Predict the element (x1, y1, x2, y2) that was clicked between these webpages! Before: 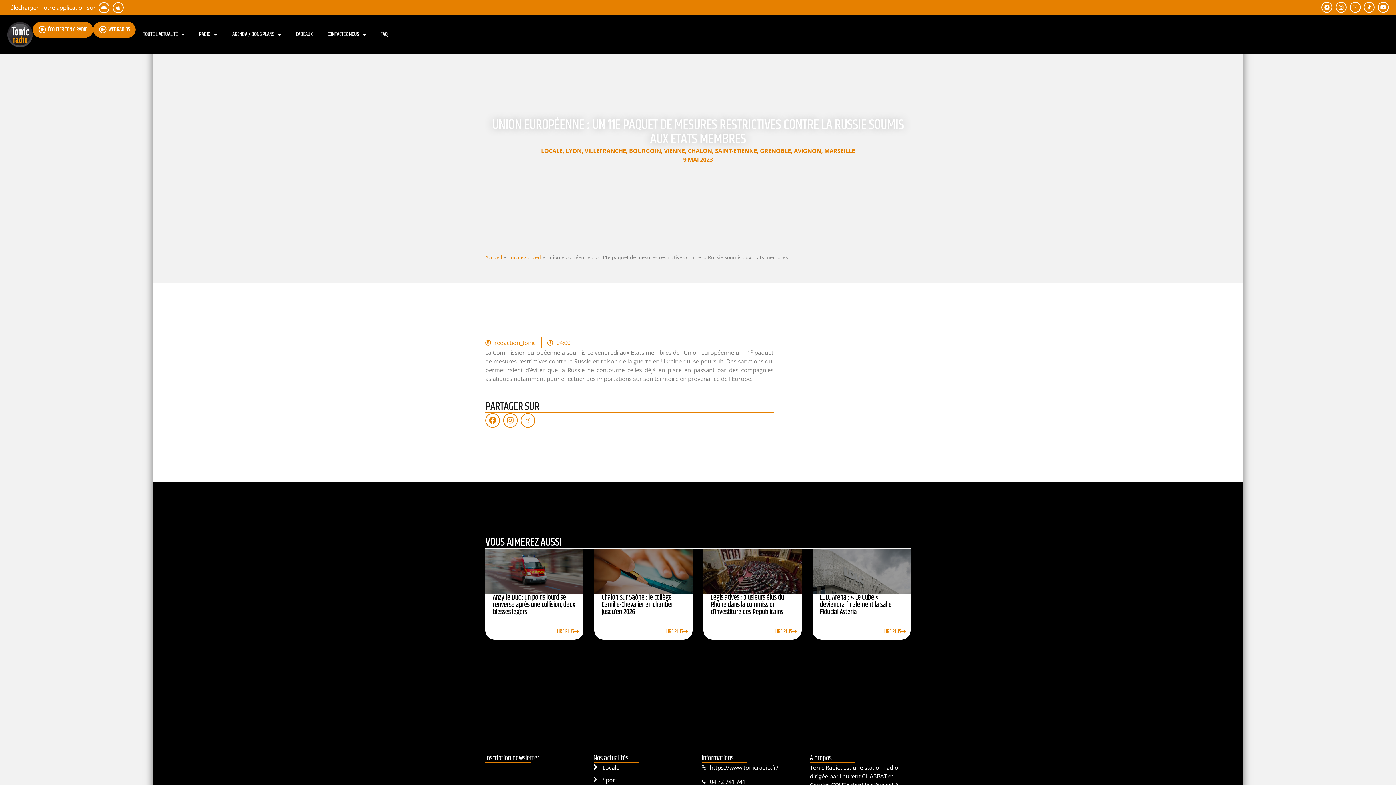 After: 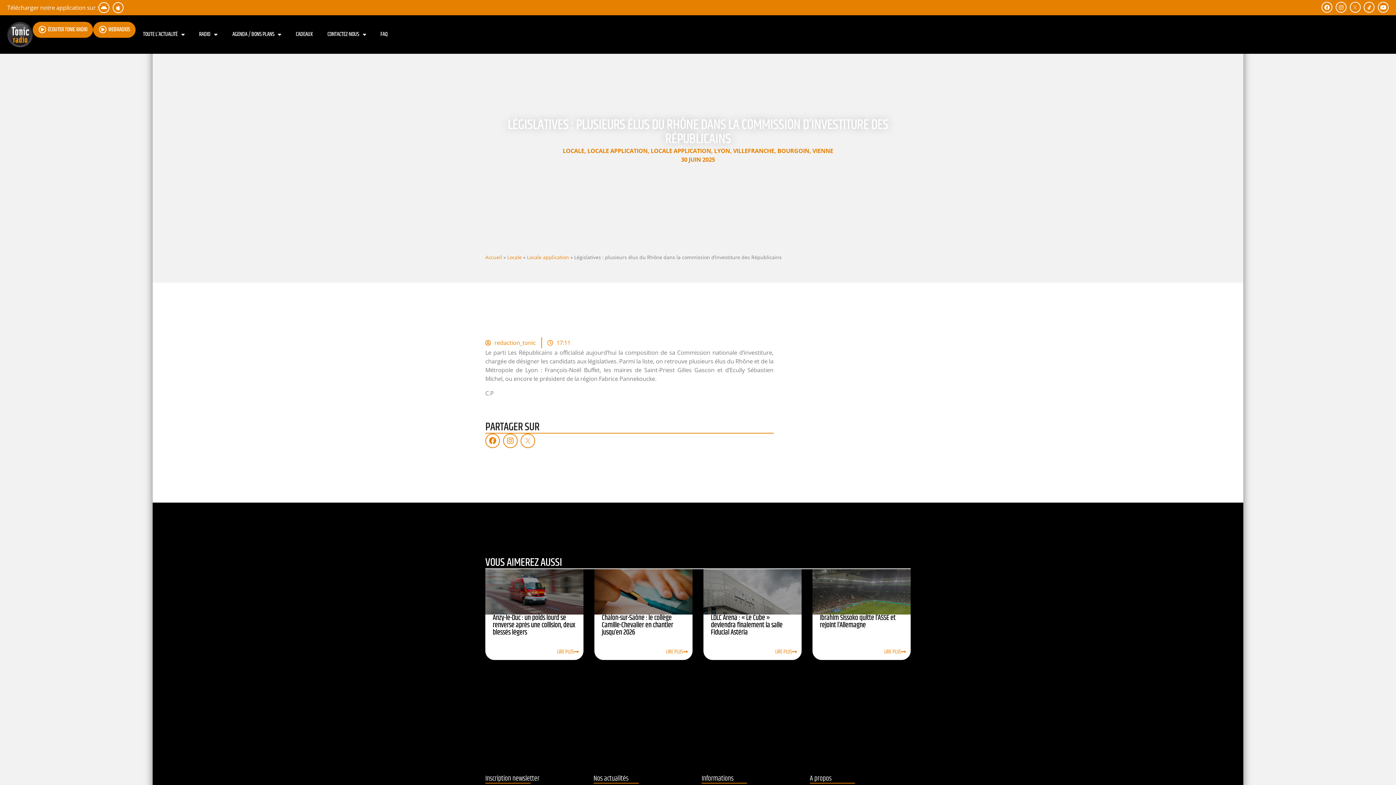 Action: label: LIRE PLUS bbox: (775, 628, 796, 634)